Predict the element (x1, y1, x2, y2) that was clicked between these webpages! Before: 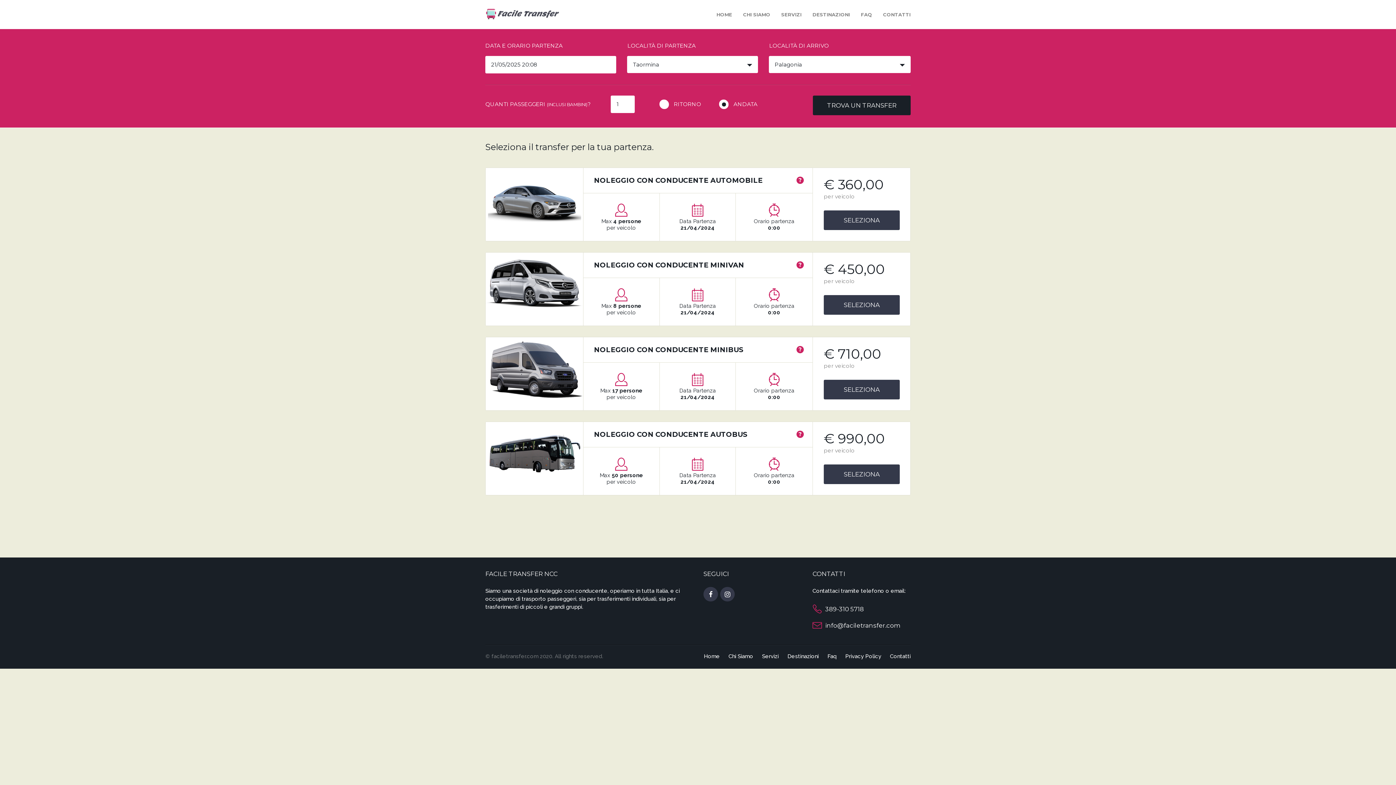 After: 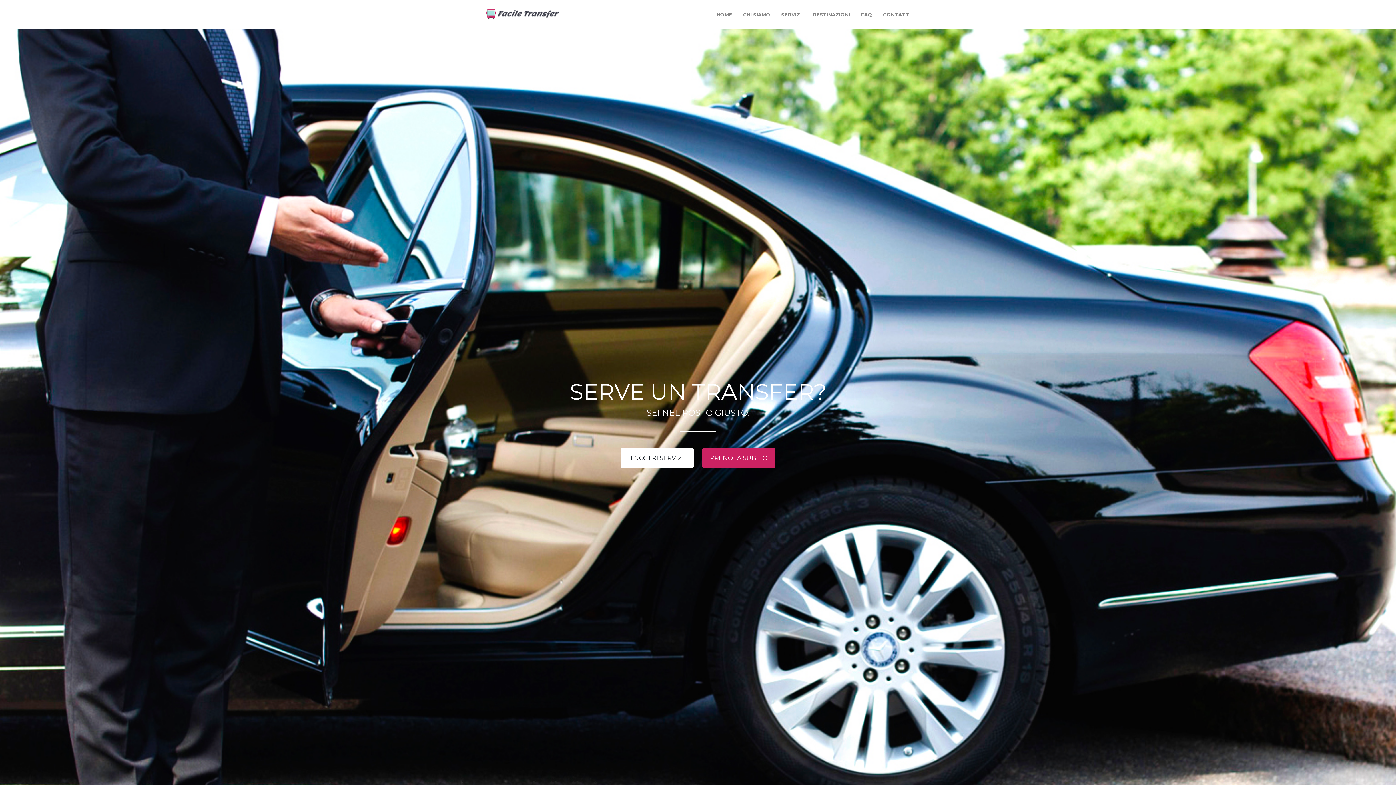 Action: bbox: (716, 11, 732, 17) label: HOME